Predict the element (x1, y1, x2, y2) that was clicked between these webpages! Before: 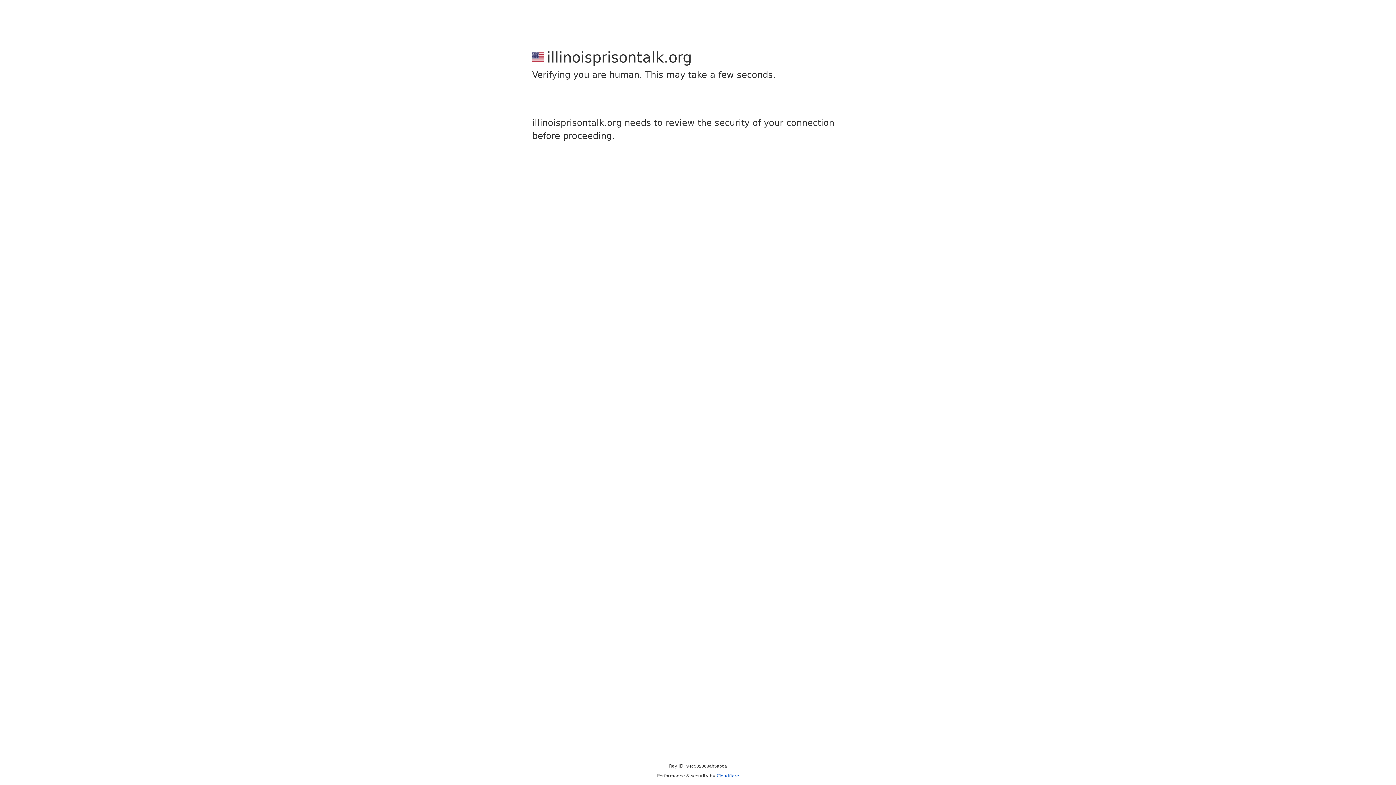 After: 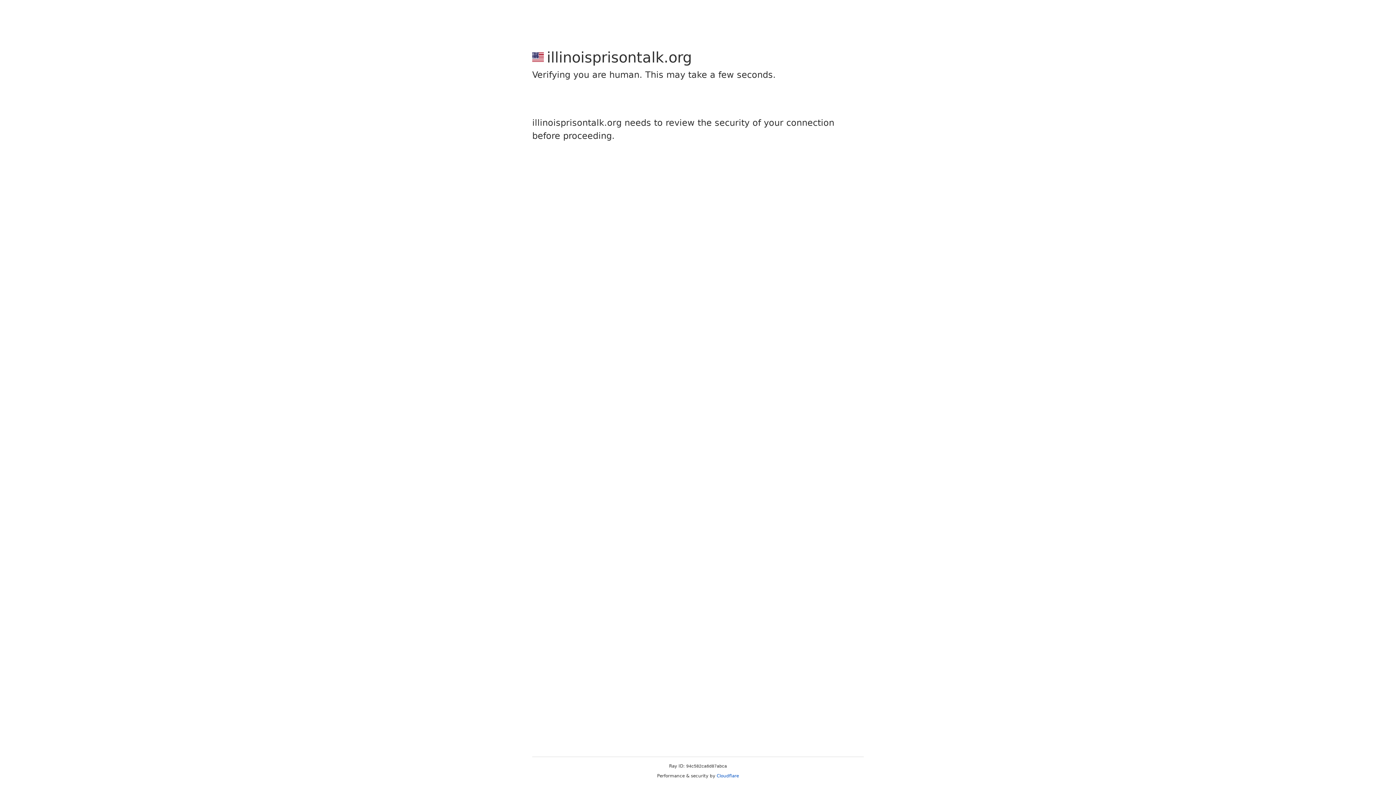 Action: label: Cloudflare bbox: (716, 773, 739, 778)